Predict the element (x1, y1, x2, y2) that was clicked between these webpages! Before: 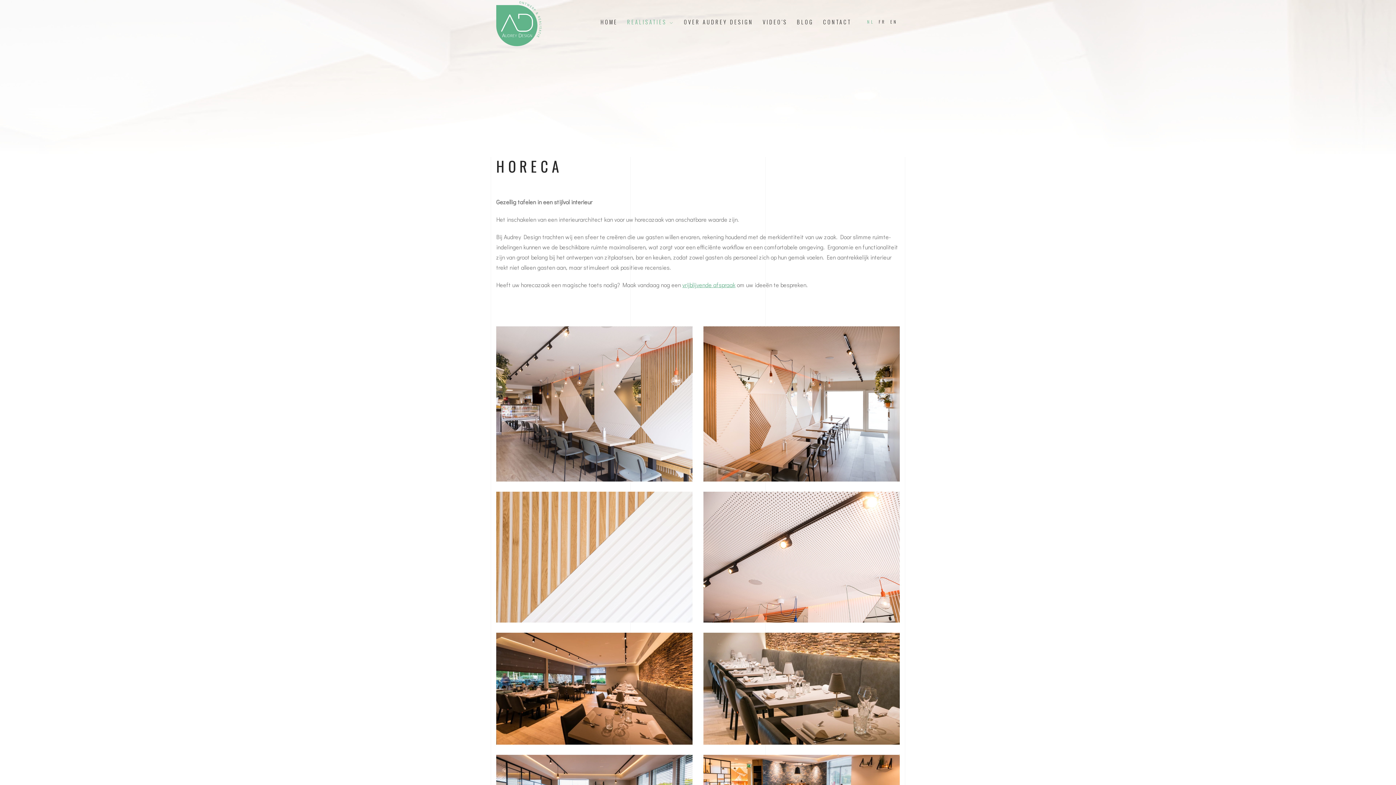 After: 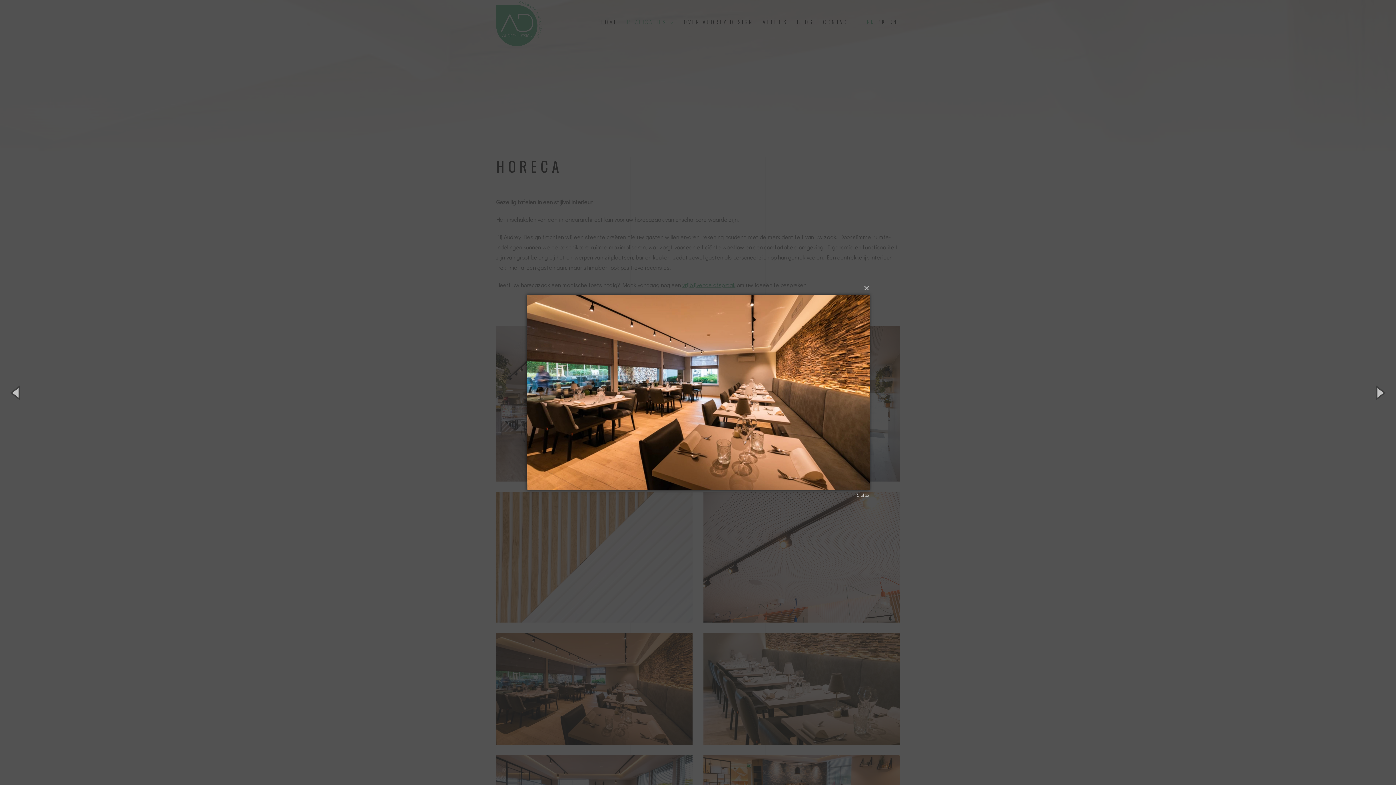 Action: bbox: (496, 633, 692, 745)